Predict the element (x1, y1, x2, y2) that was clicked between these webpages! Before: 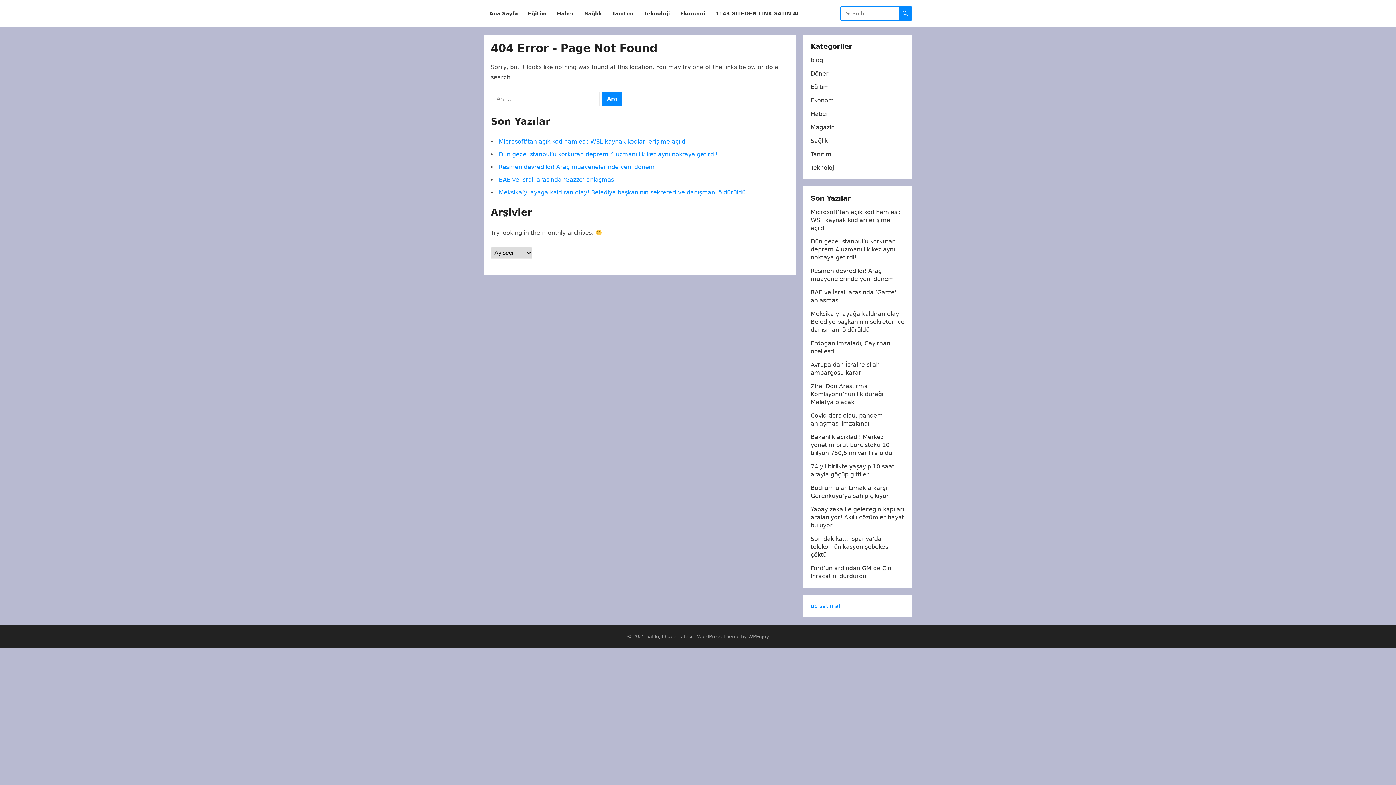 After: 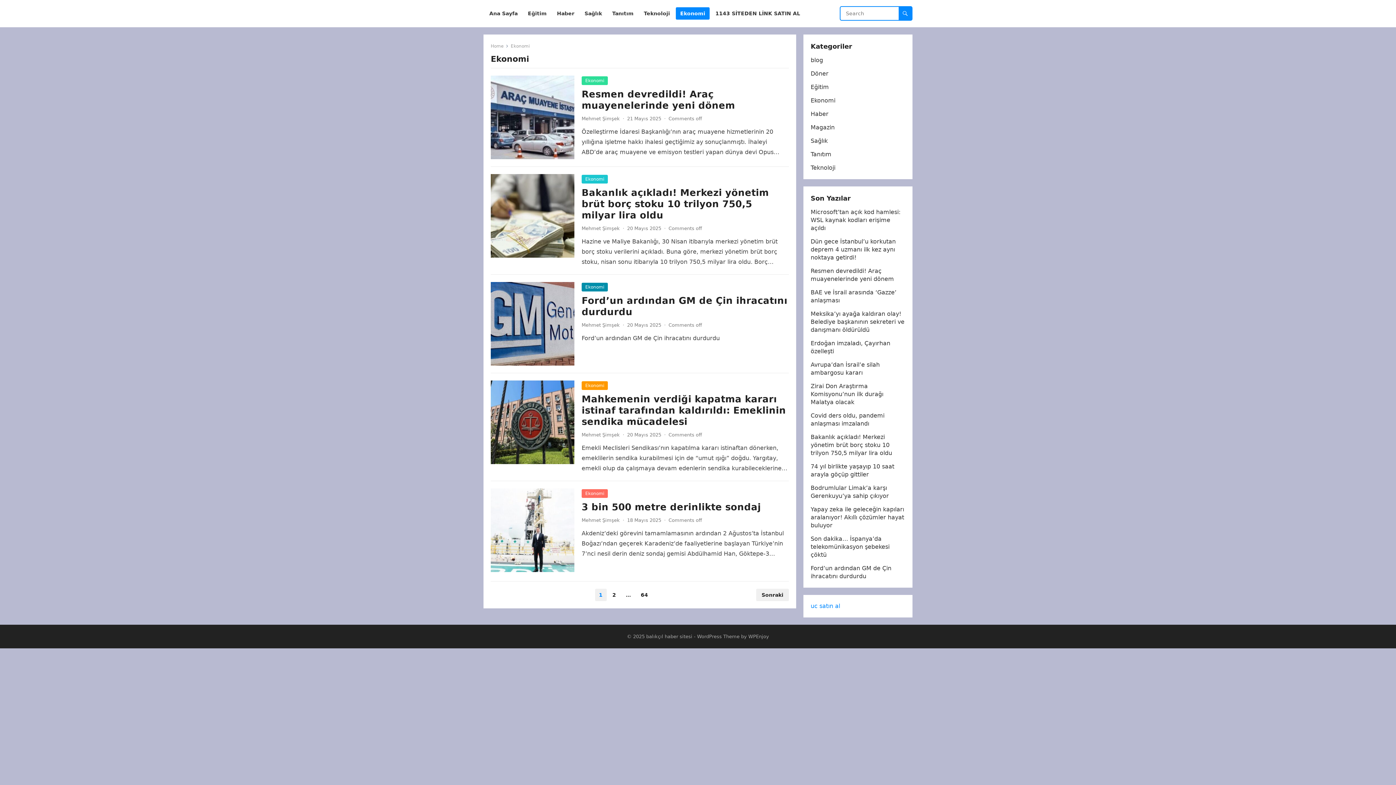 Action: label: Ekonomi bbox: (810, 97, 835, 104)